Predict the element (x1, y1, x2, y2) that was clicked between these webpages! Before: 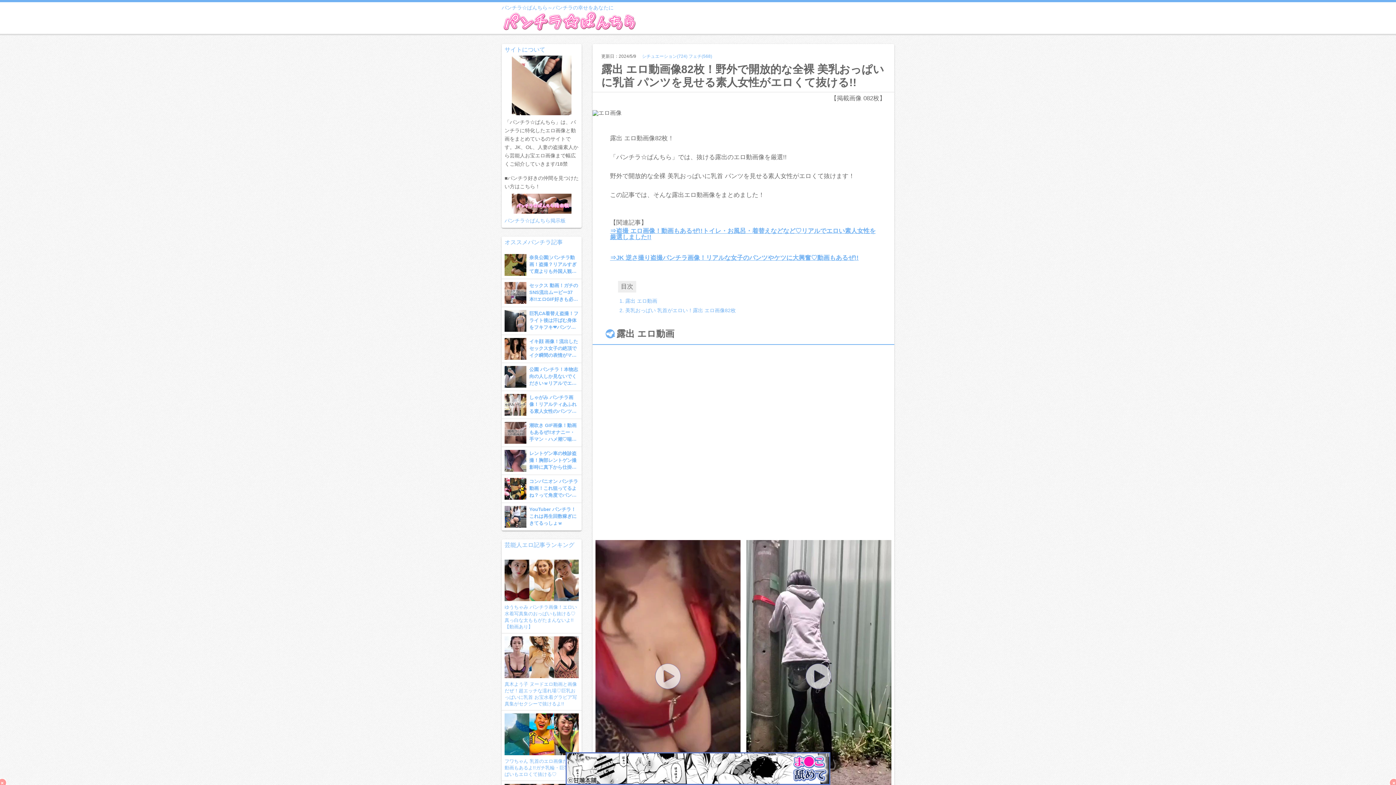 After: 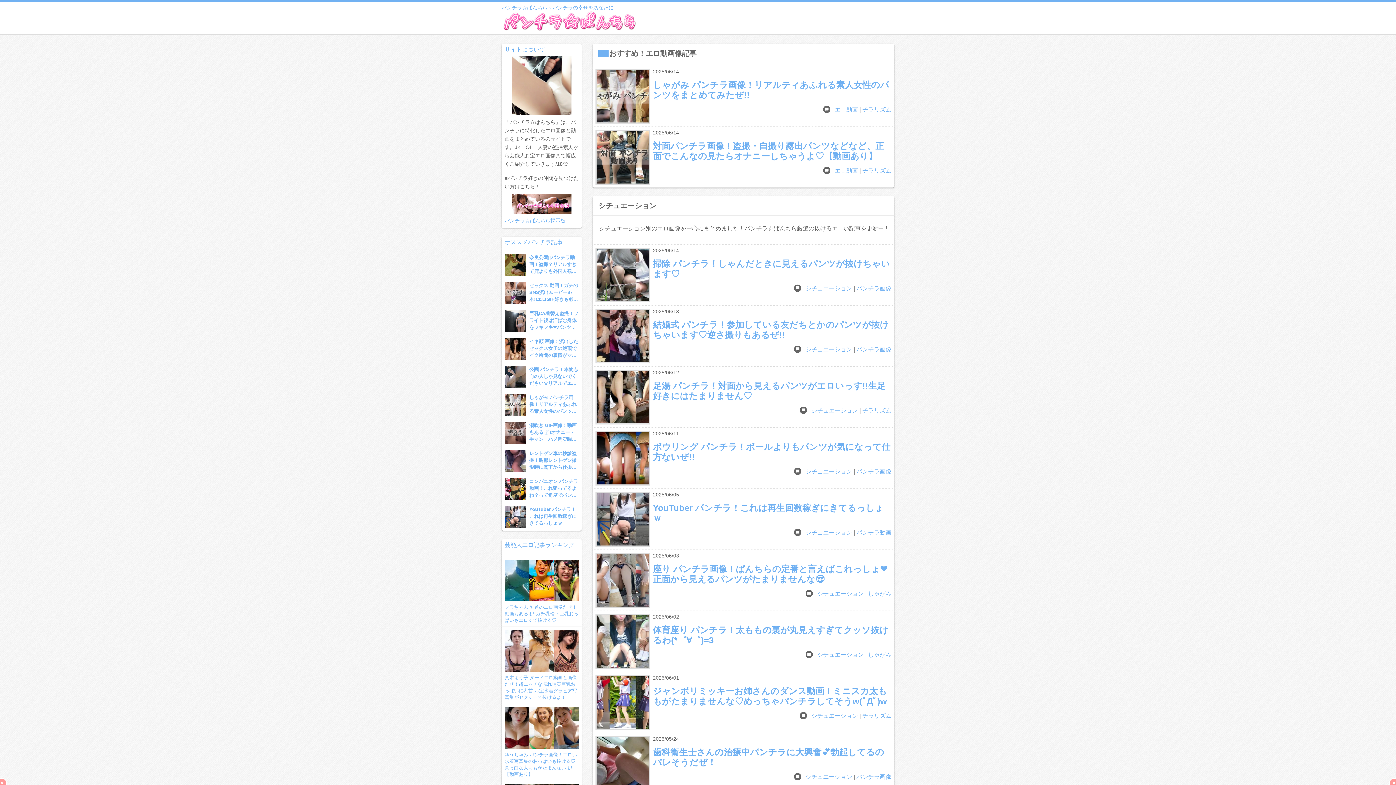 Action: label: シチュエーション(724) bbox: (642, 53, 687, 58)